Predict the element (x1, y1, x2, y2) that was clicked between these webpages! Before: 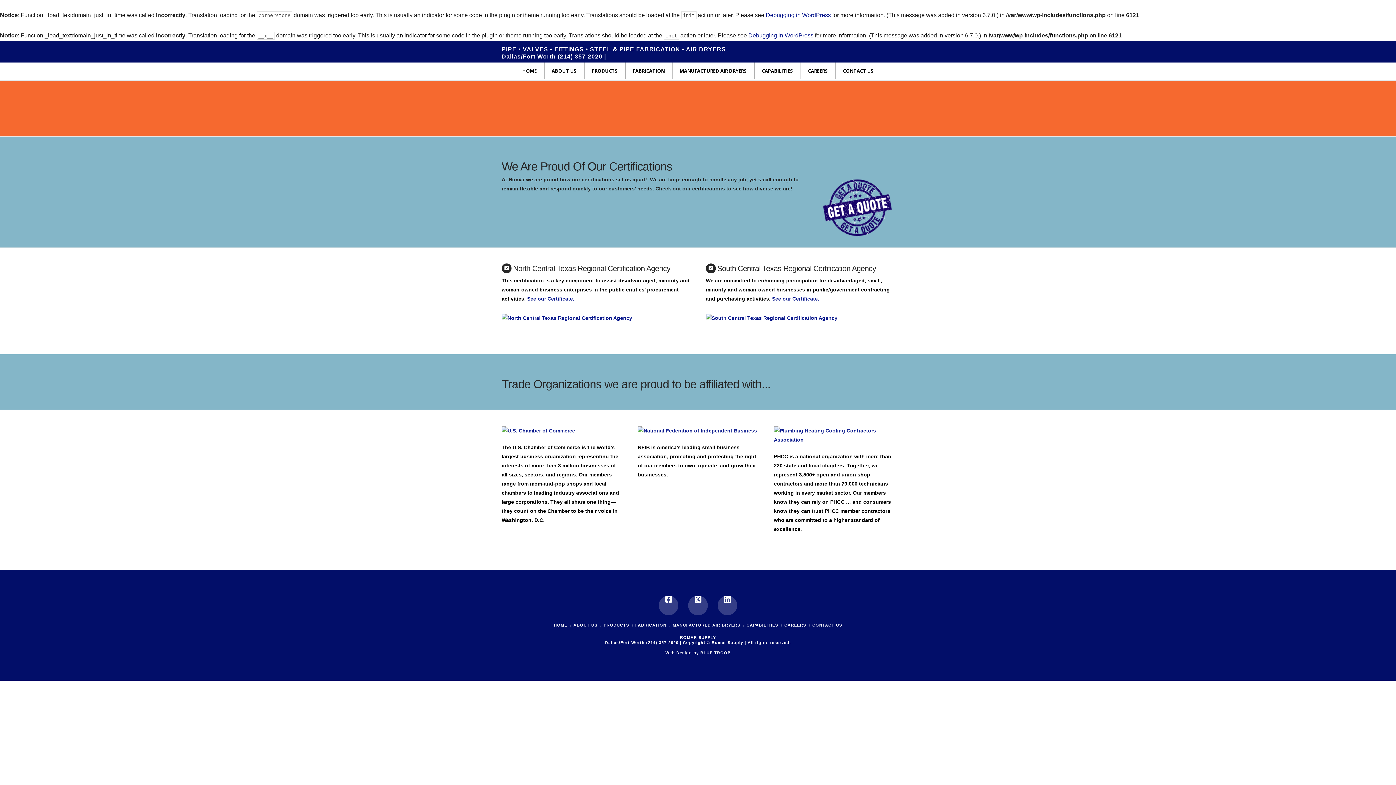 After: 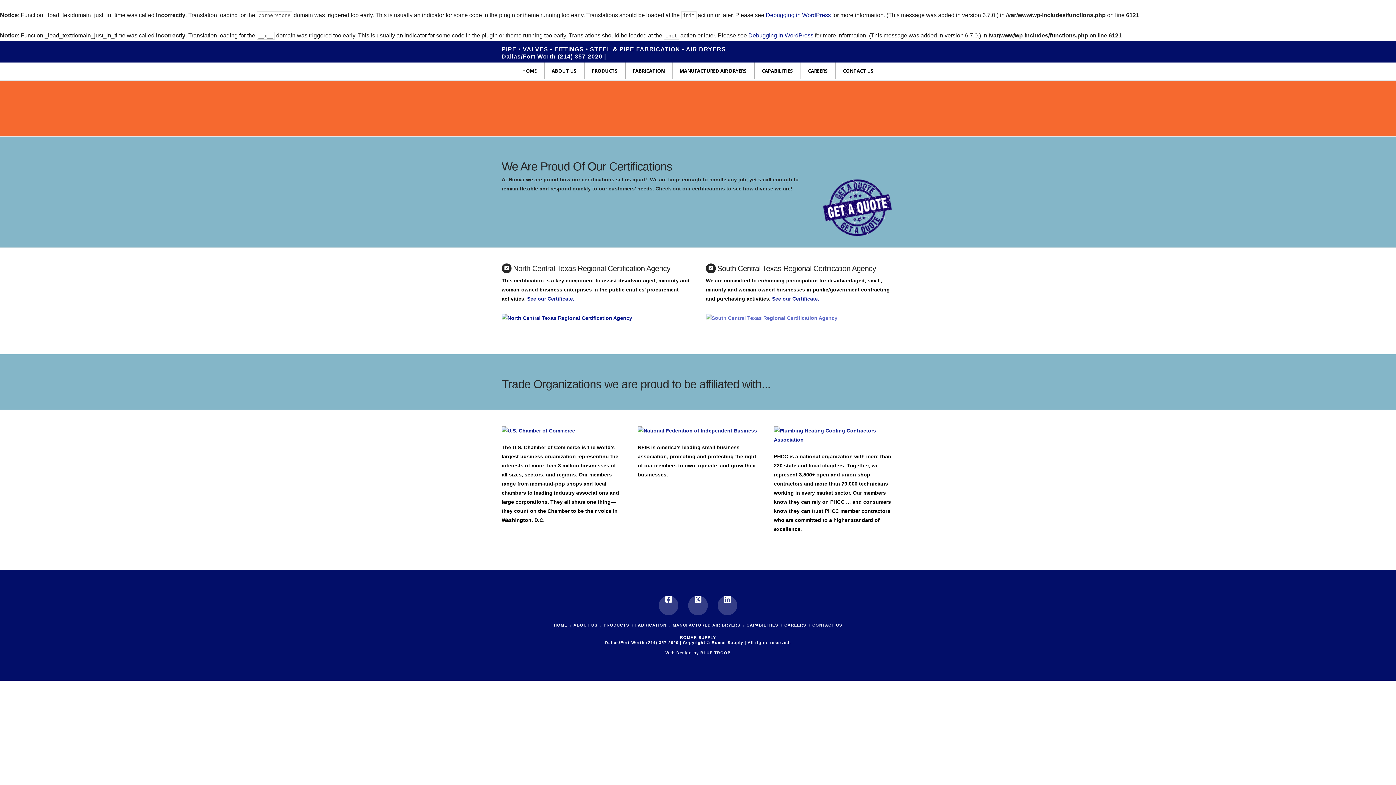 Action: bbox: (706, 313, 894, 322)